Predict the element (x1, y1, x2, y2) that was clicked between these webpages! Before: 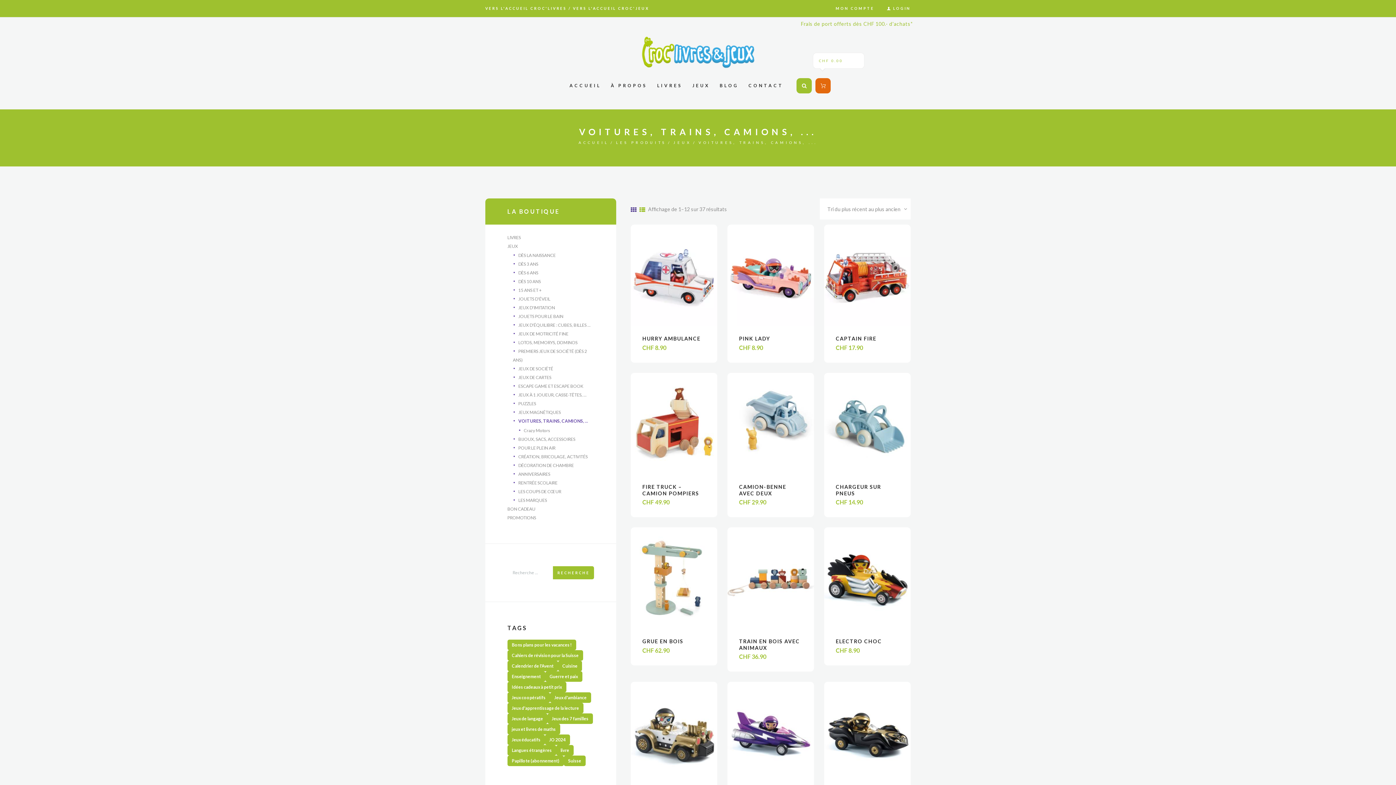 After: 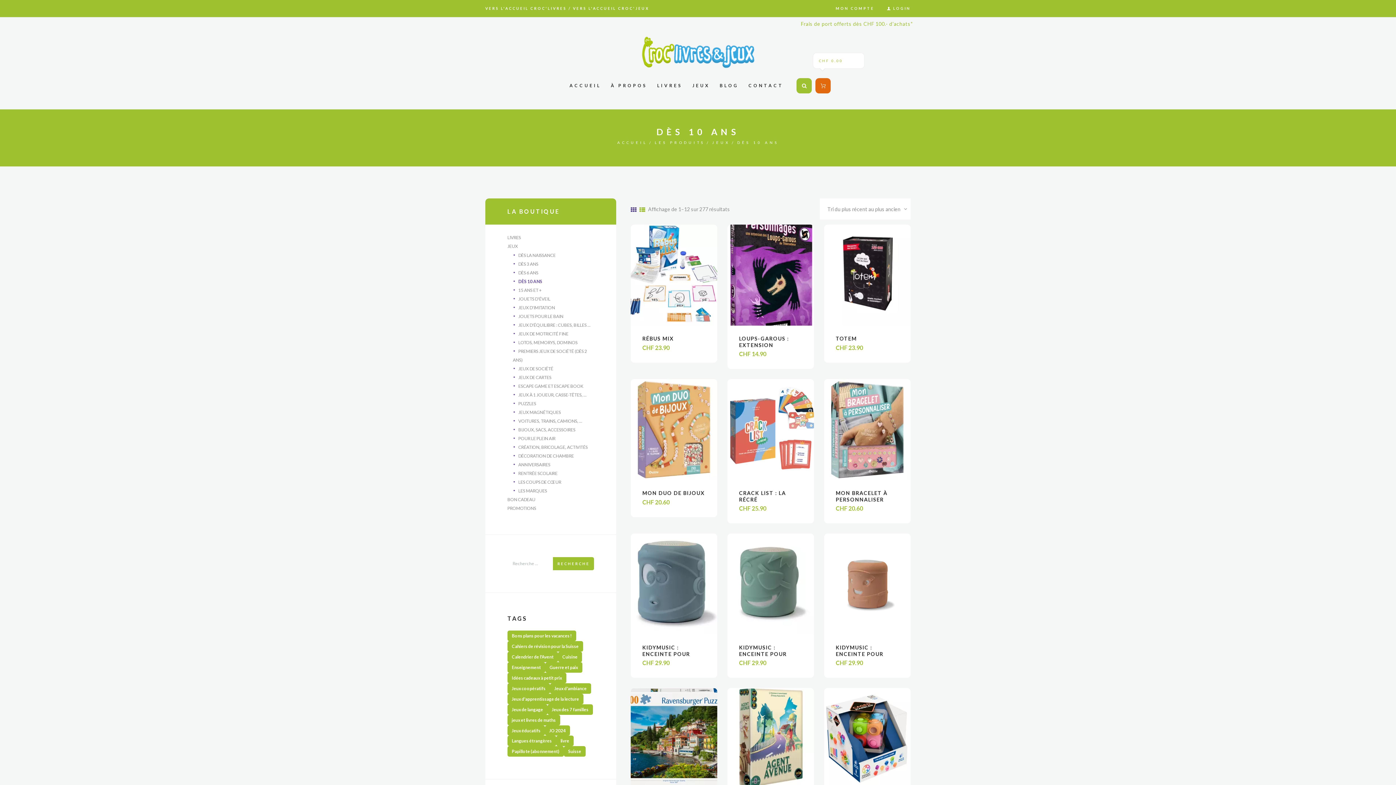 Action: bbox: (513, 278, 541, 284) label: DÈS 10 ANS